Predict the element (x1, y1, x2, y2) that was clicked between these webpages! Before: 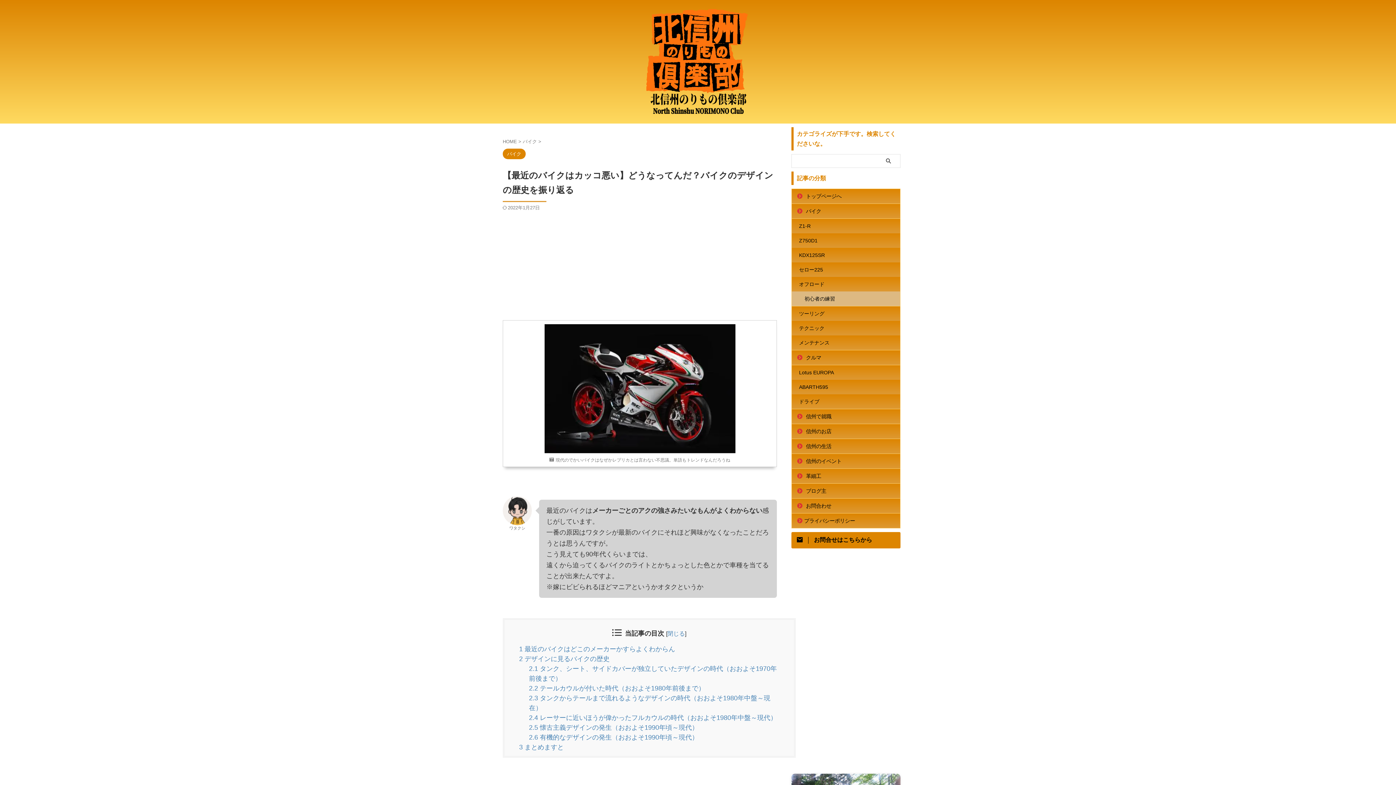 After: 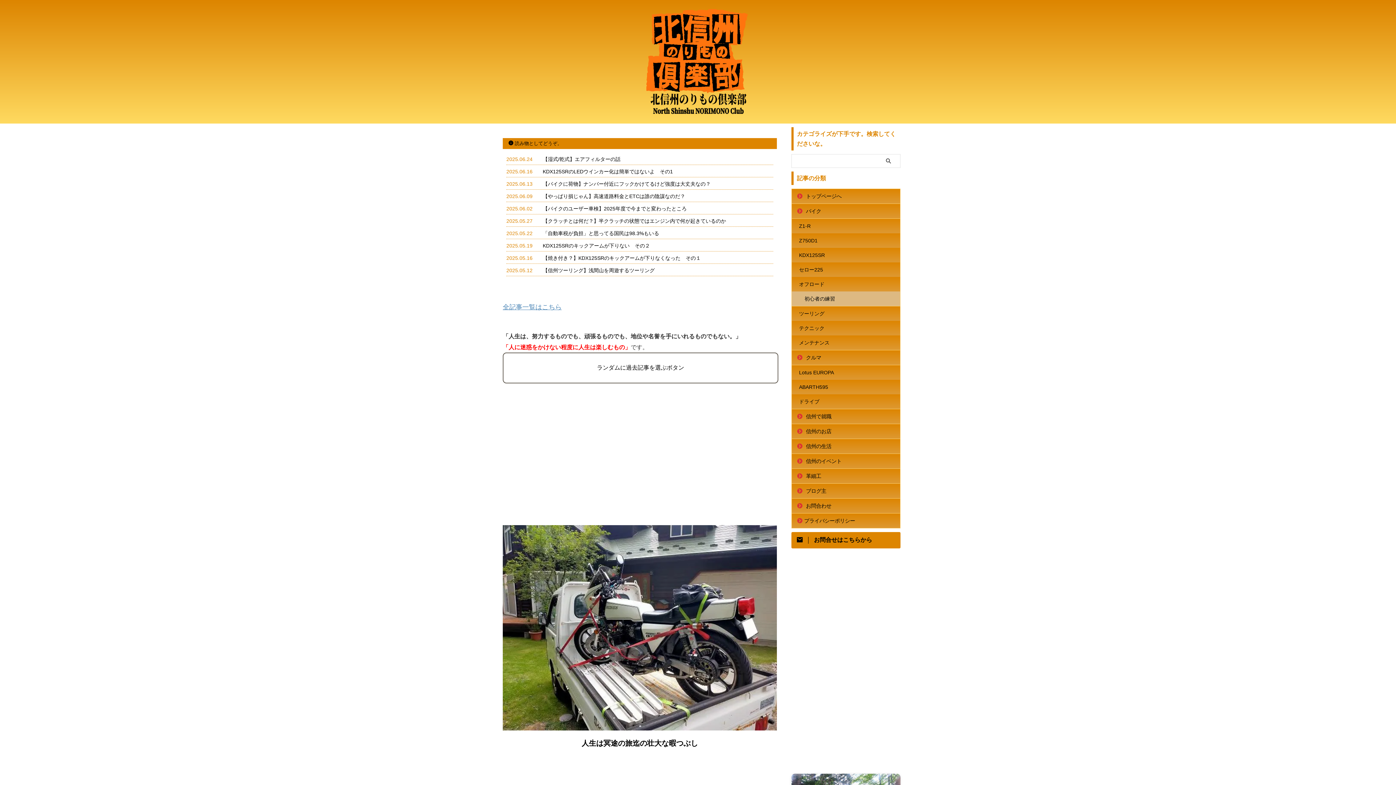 Action: label: HOME  bbox: (502, 138, 518, 144)